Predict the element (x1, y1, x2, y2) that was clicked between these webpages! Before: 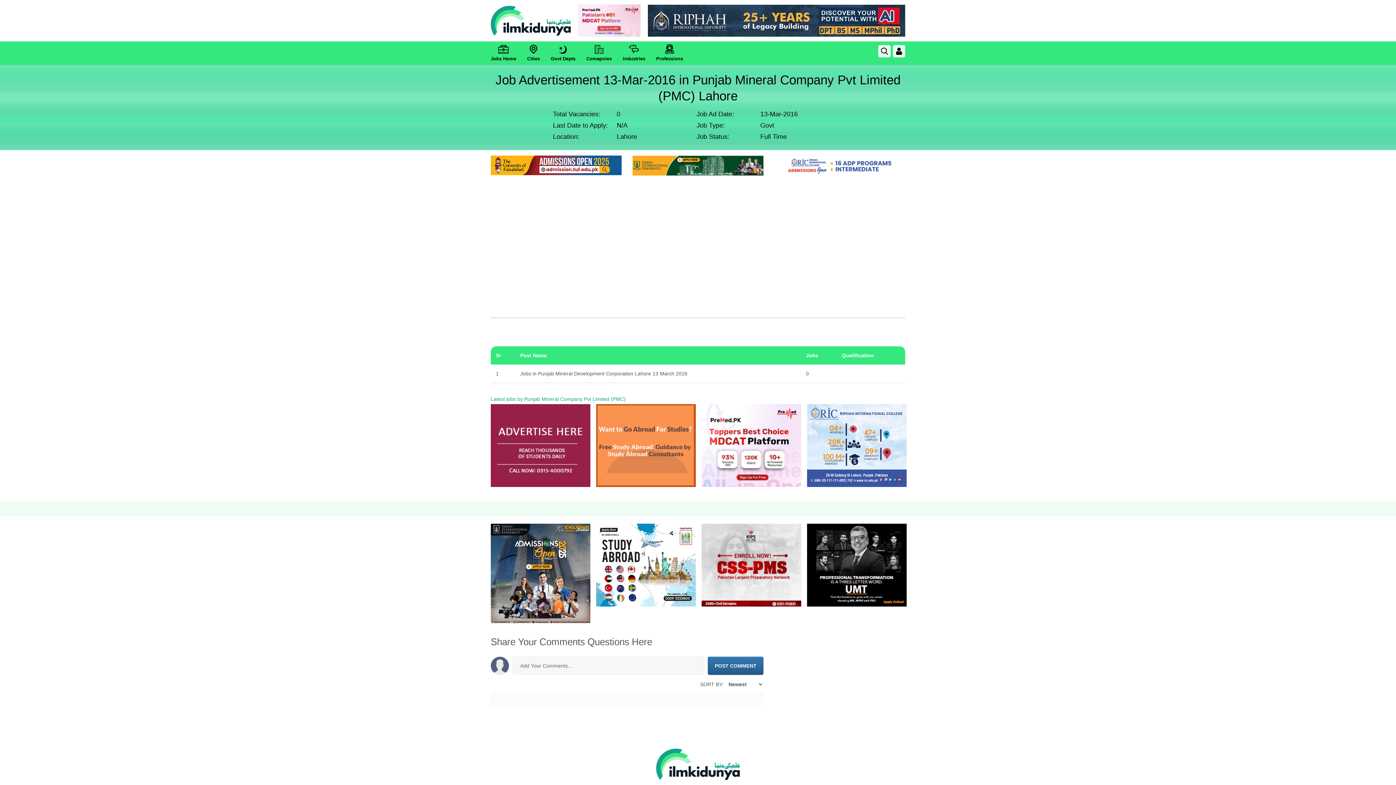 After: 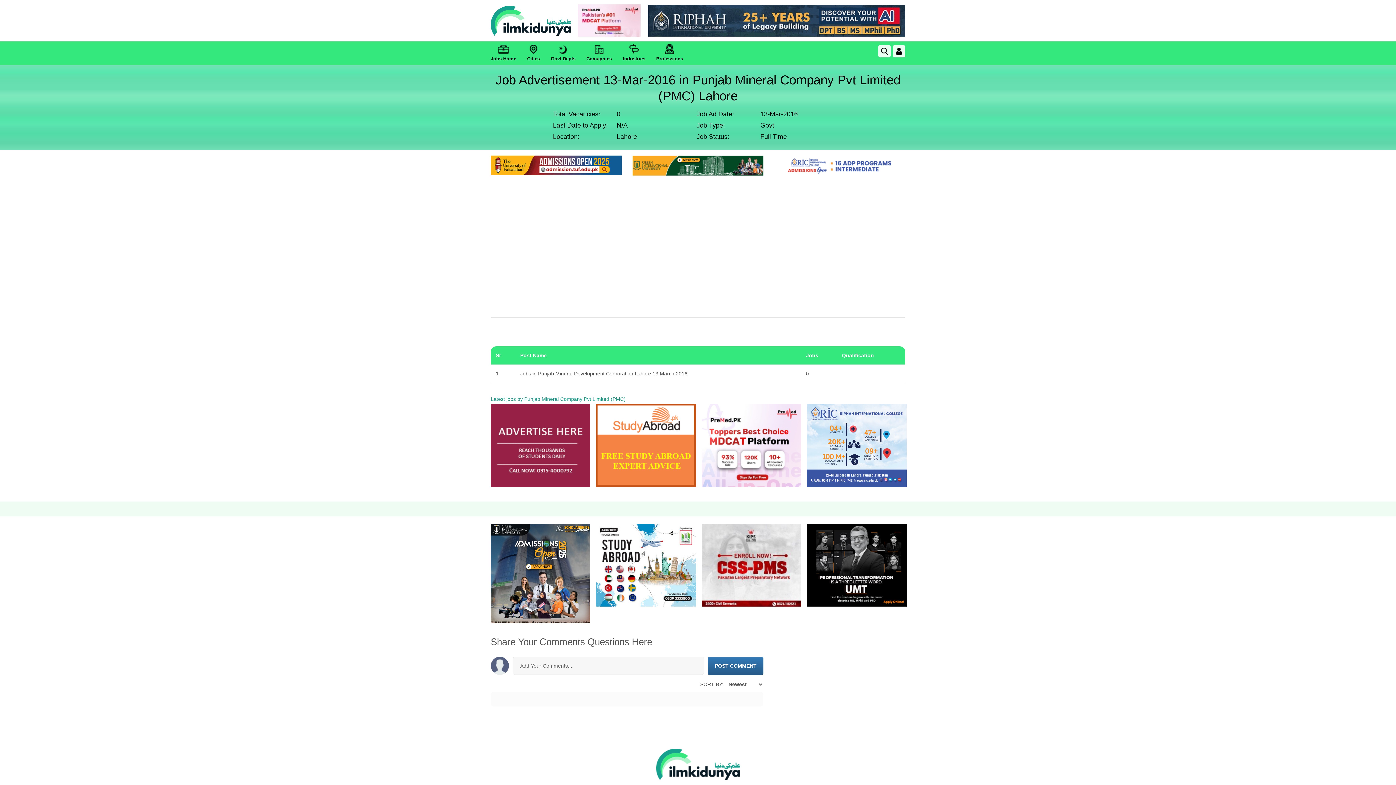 Action: bbox: (490, 404, 590, 487)